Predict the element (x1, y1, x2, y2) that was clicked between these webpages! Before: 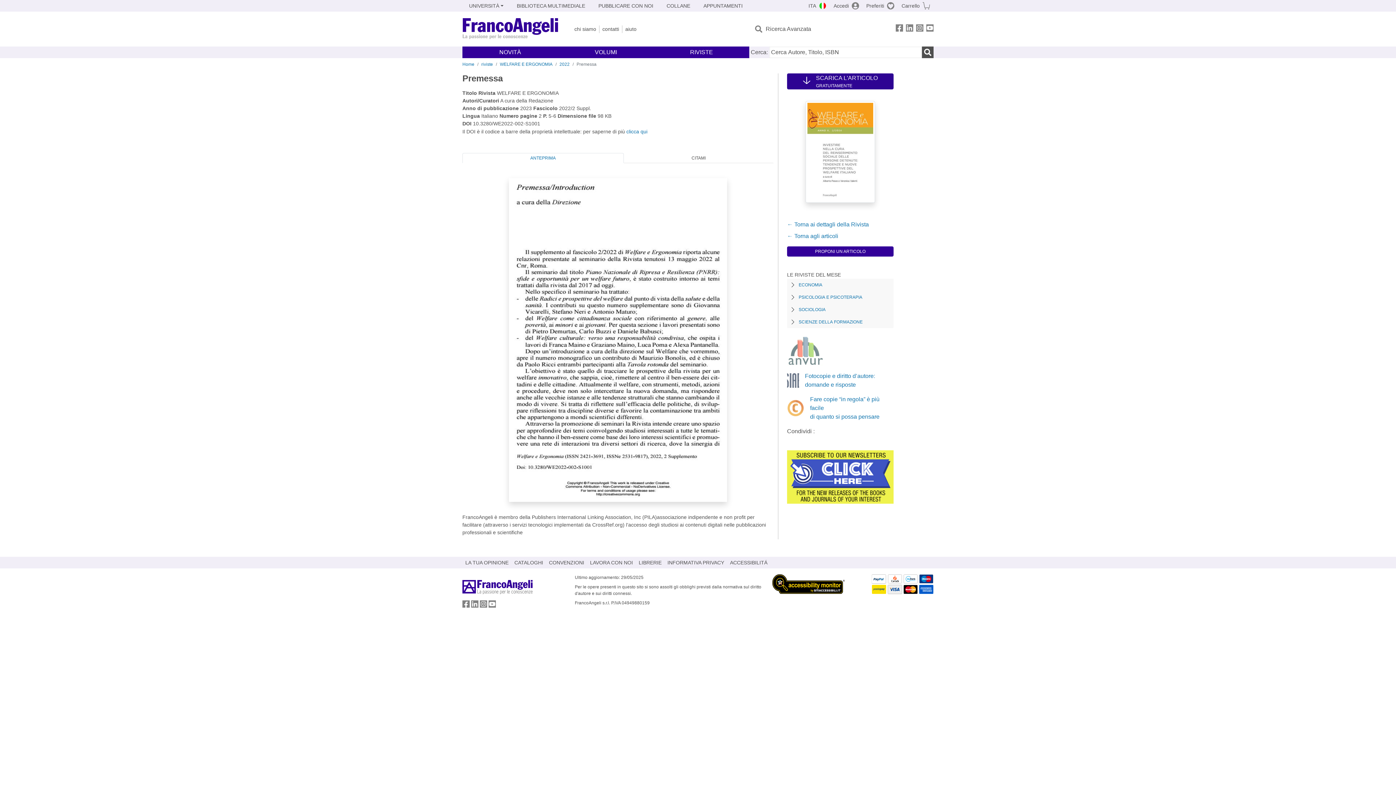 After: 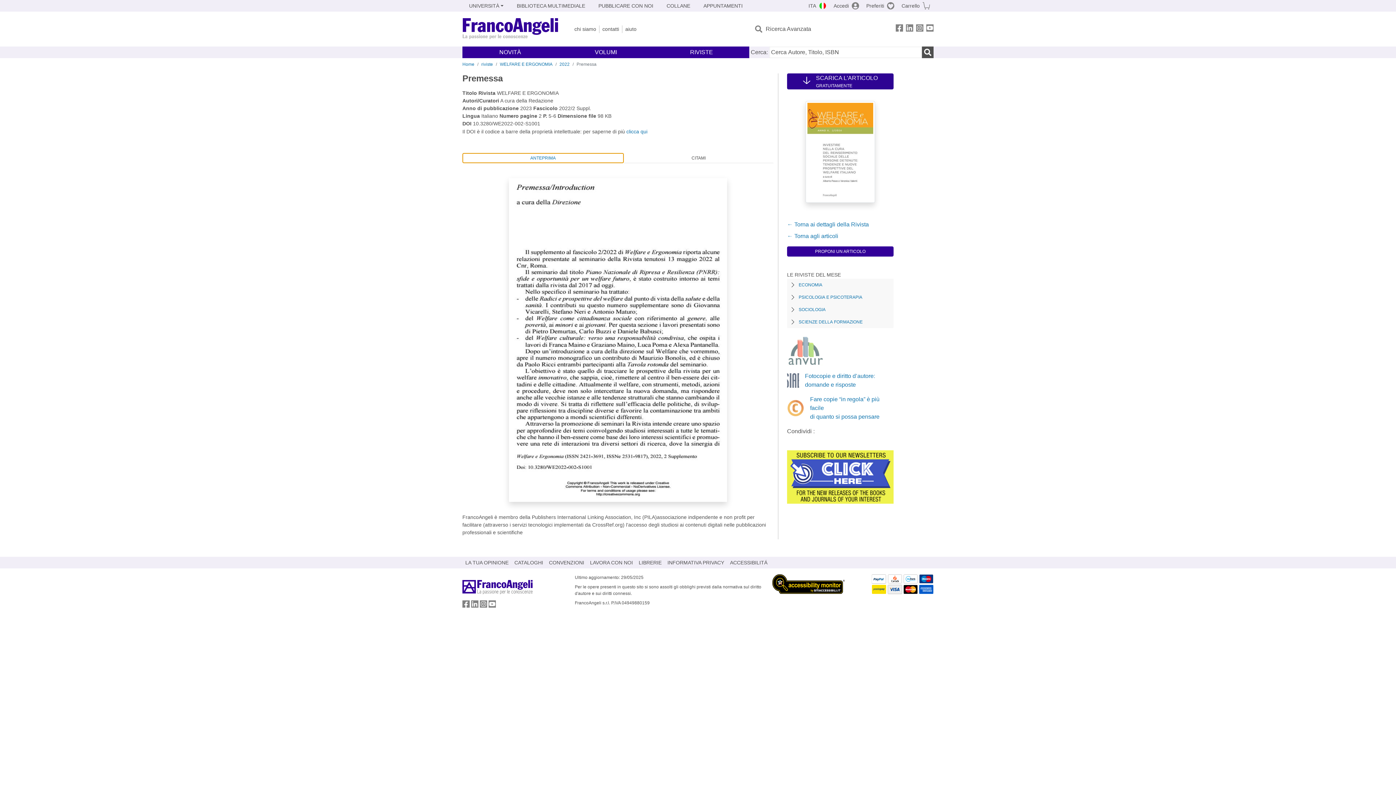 Action: label: ANTEPRIMA bbox: (462, 153, 623, 163)